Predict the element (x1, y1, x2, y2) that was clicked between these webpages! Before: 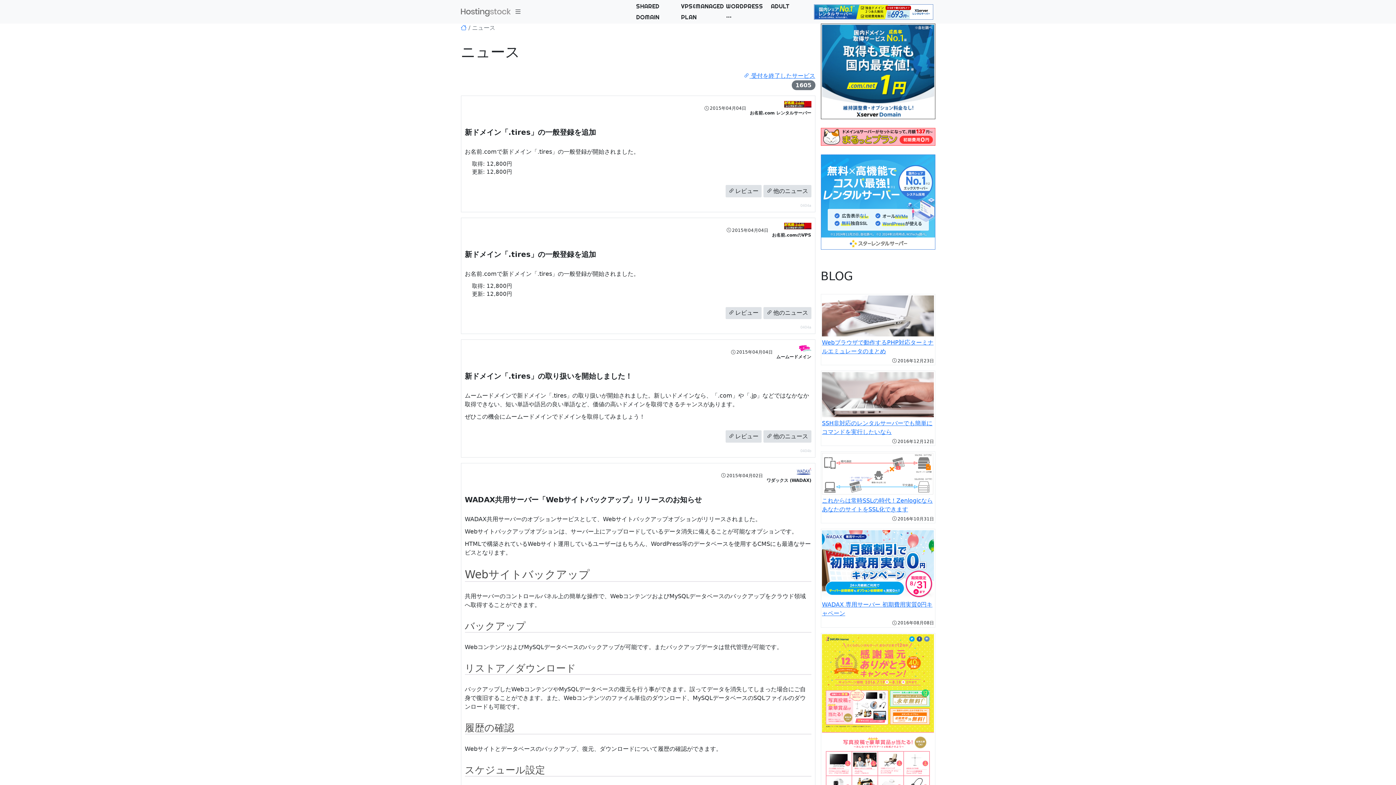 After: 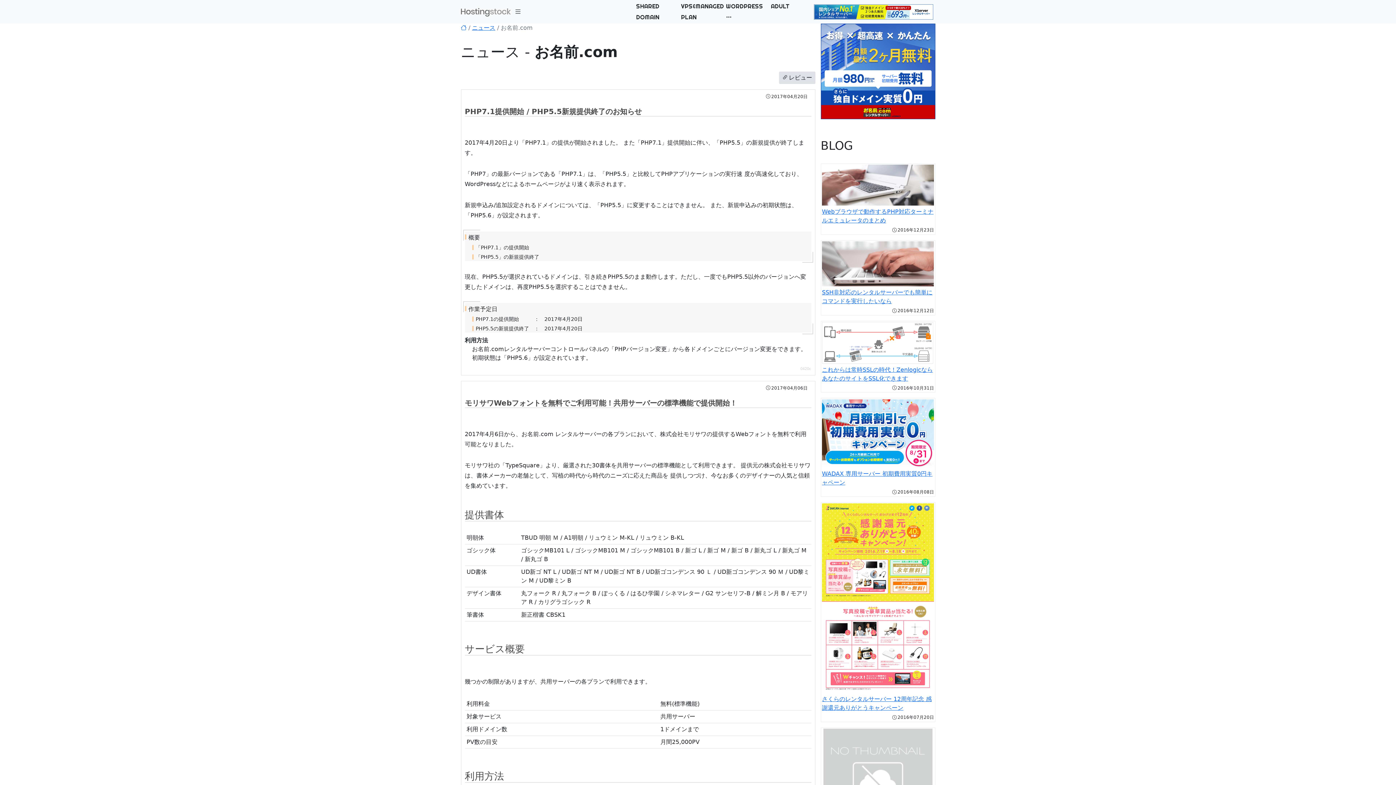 Action: bbox: (763, 185, 811, 197) label: 他のニュース